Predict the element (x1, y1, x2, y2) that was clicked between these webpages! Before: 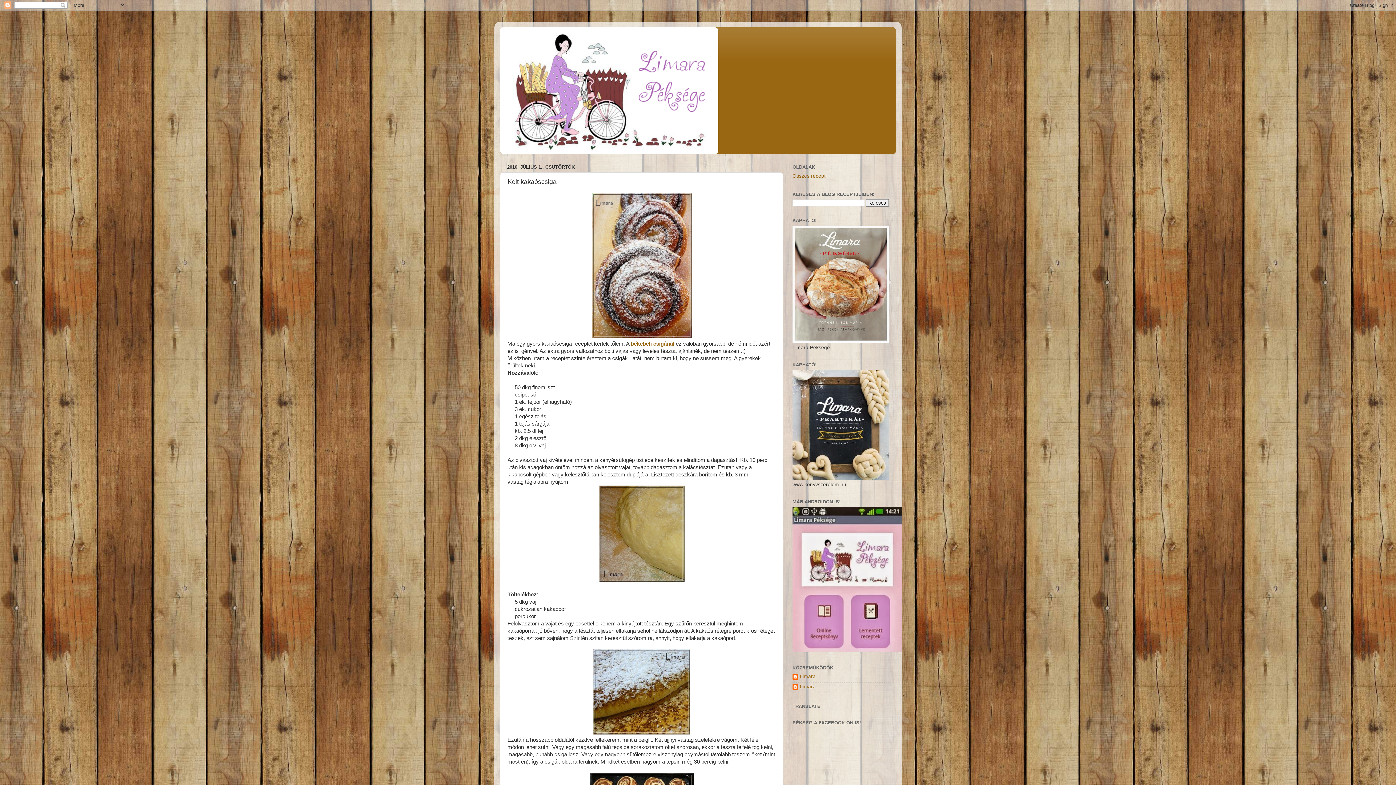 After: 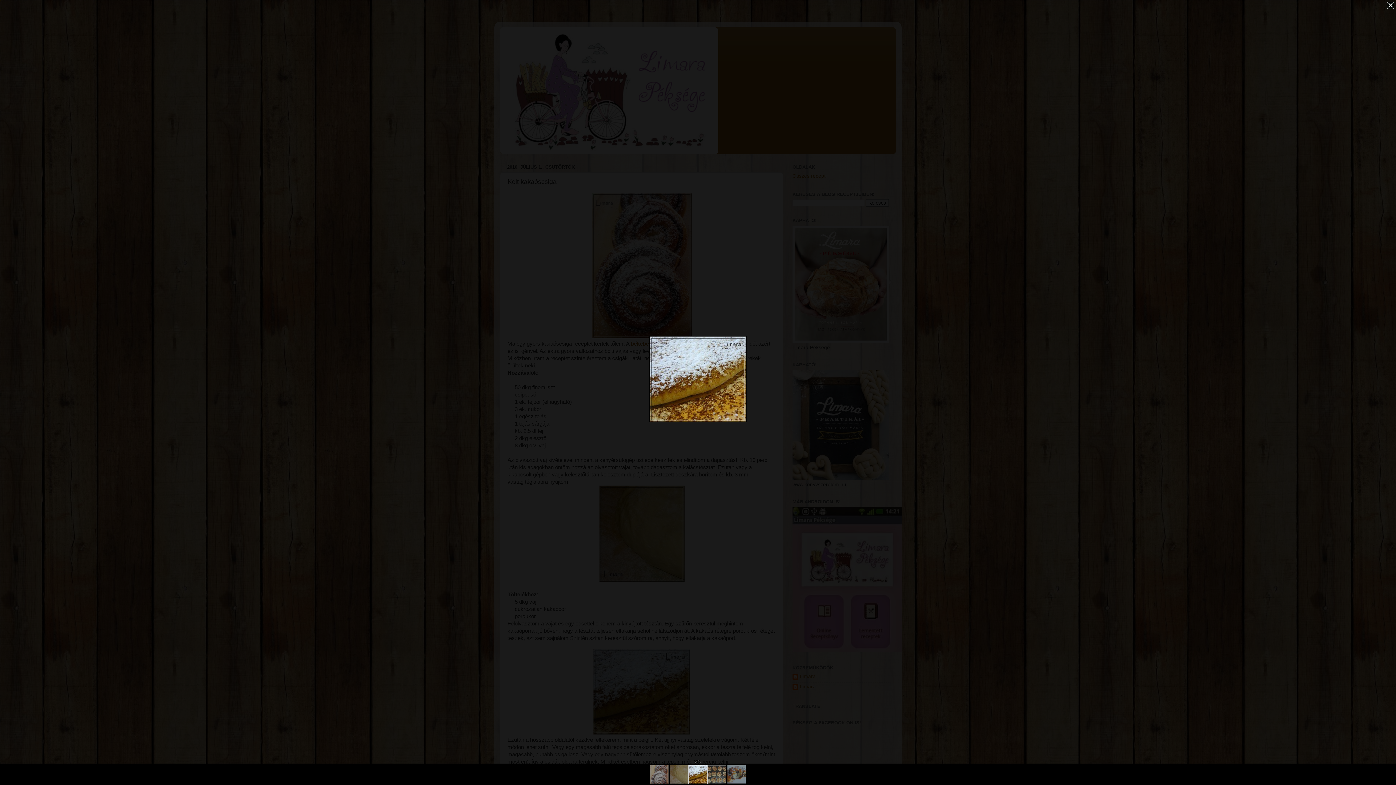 Action: bbox: (593, 730, 690, 736)